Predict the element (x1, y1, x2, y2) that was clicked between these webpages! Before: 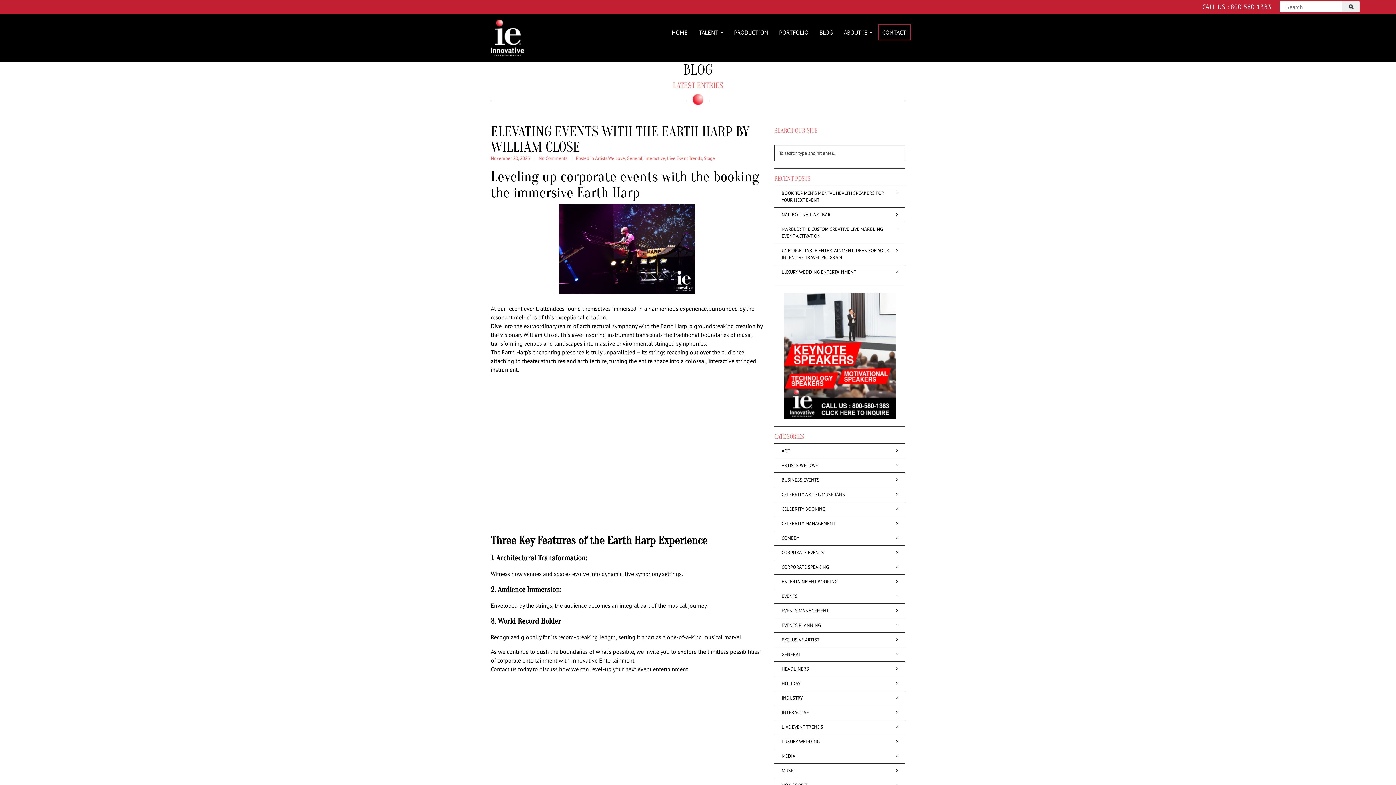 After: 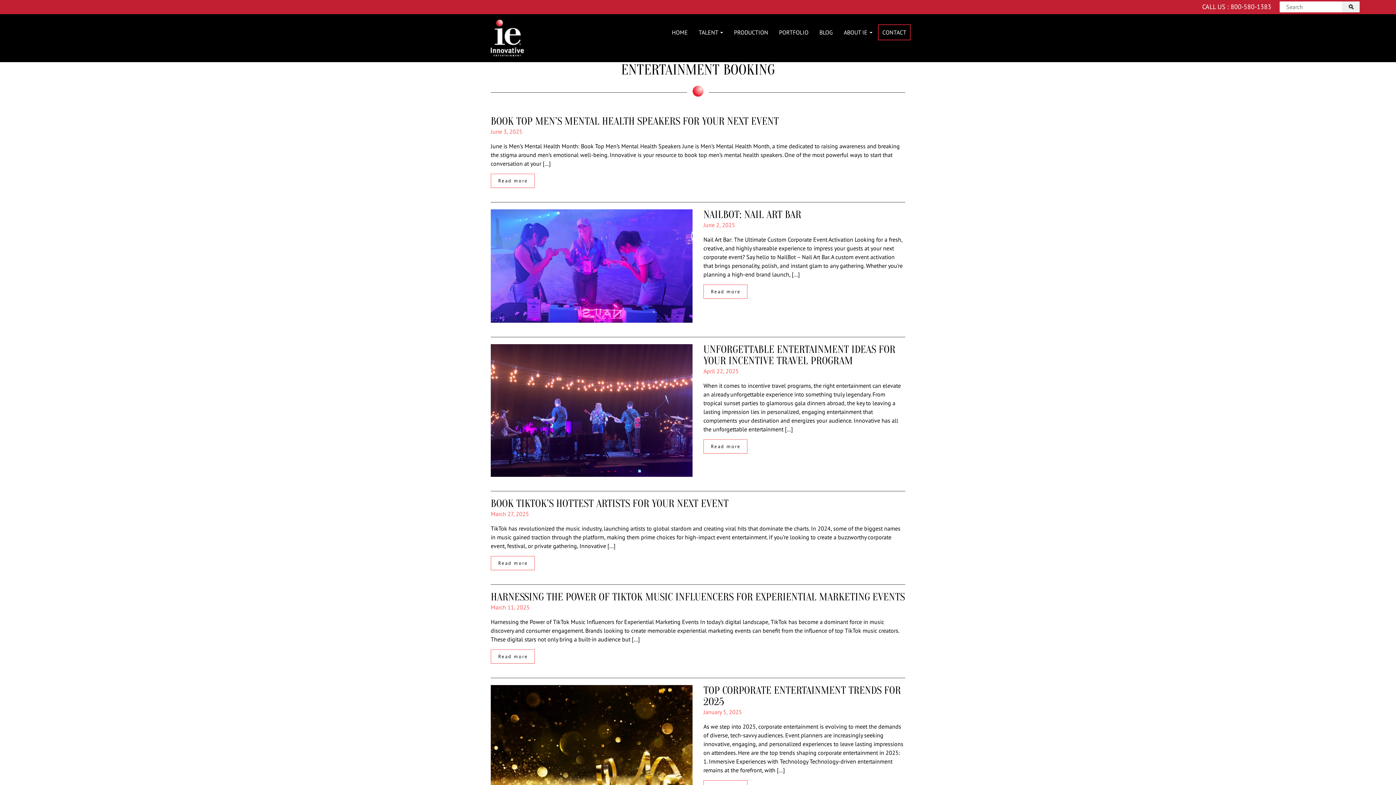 Action: bbox: (774, 574, 905, 589) label: ENTERTAINMENT BOOKING